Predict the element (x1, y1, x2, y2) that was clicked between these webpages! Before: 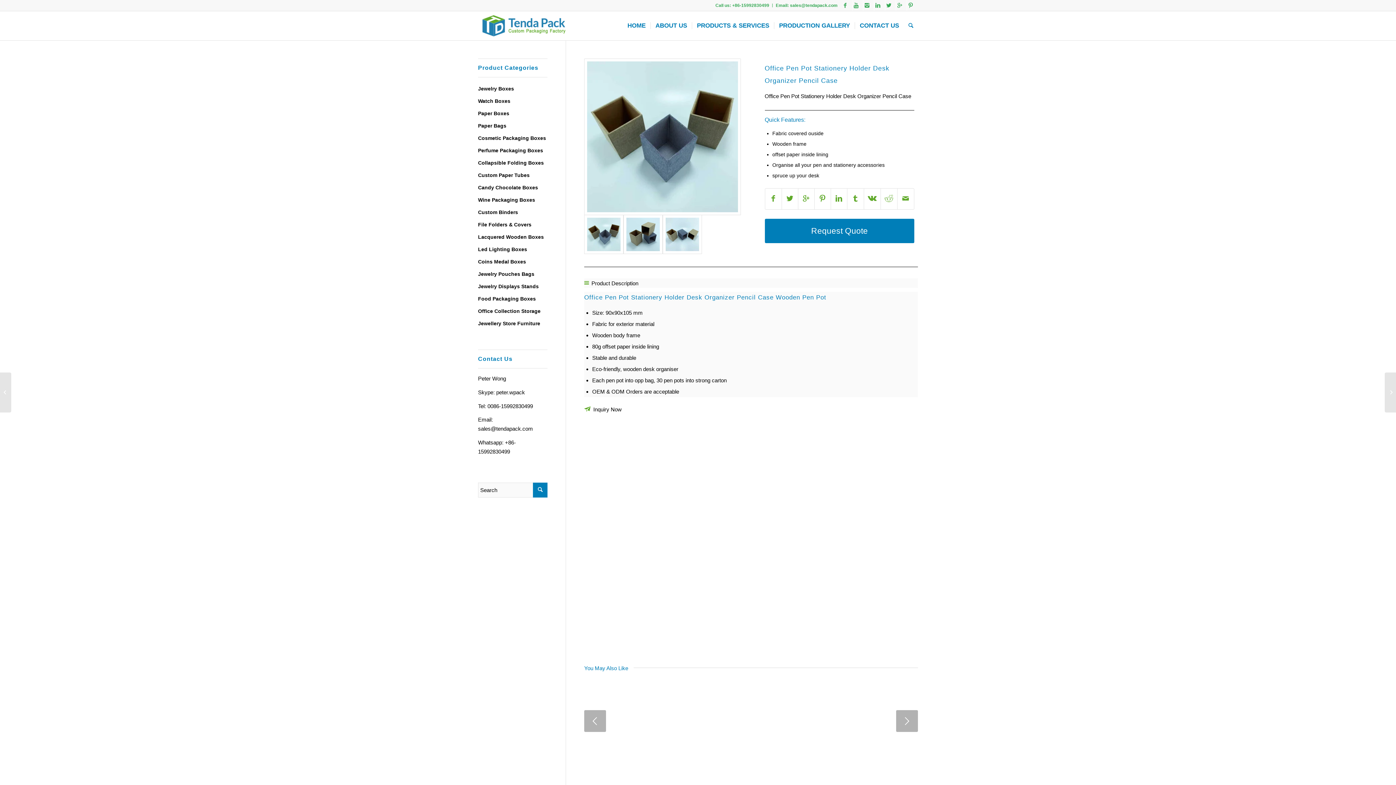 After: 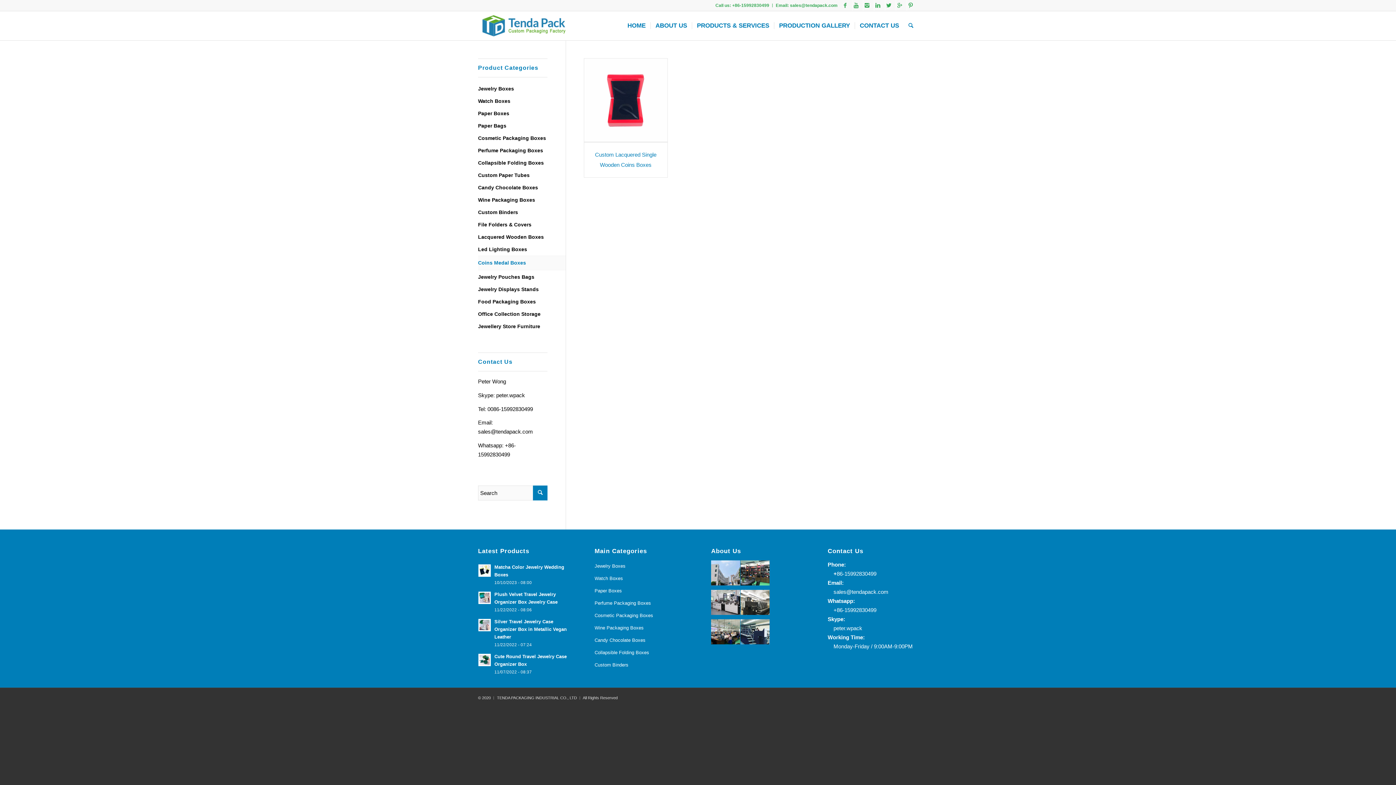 Action: bbox: (478, 256, 547, 268) label: Coins Medal Boxes